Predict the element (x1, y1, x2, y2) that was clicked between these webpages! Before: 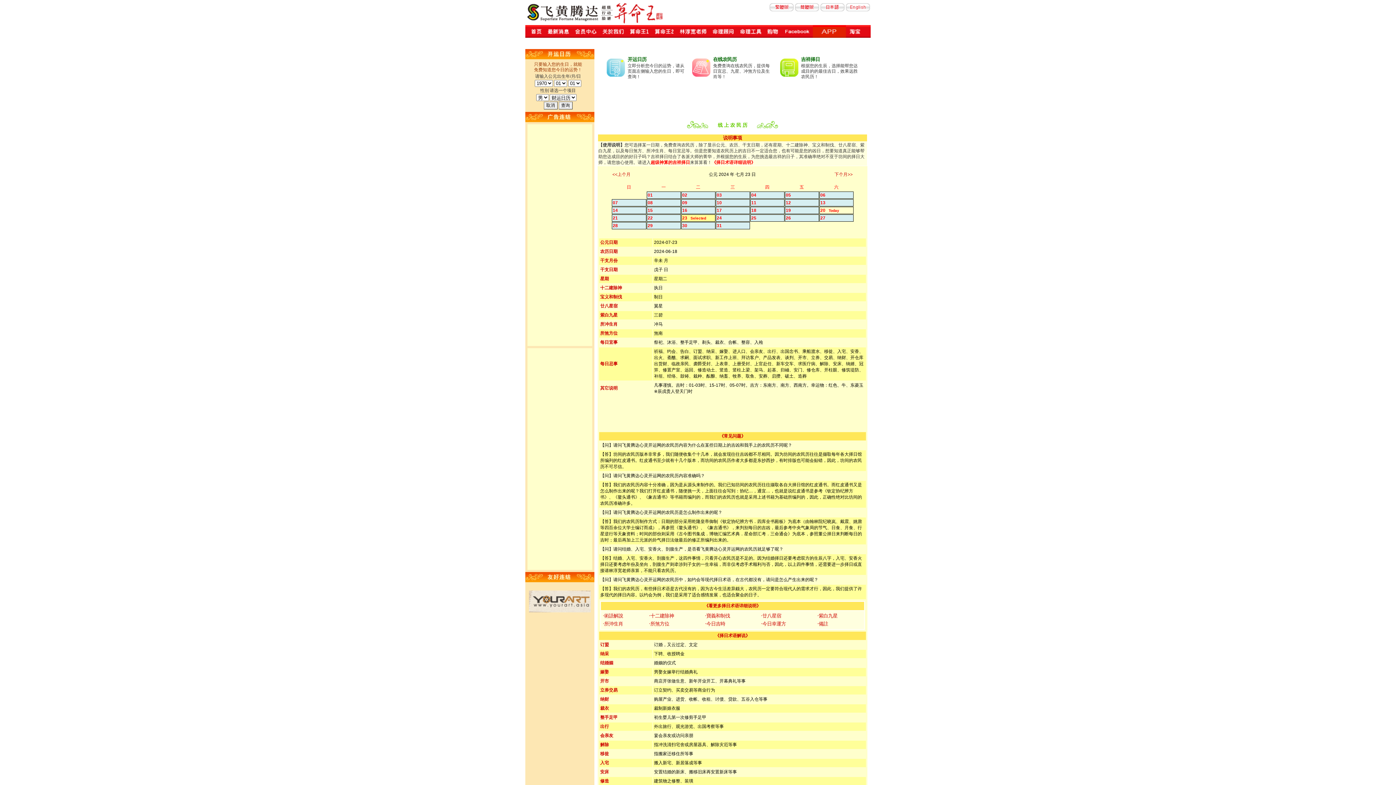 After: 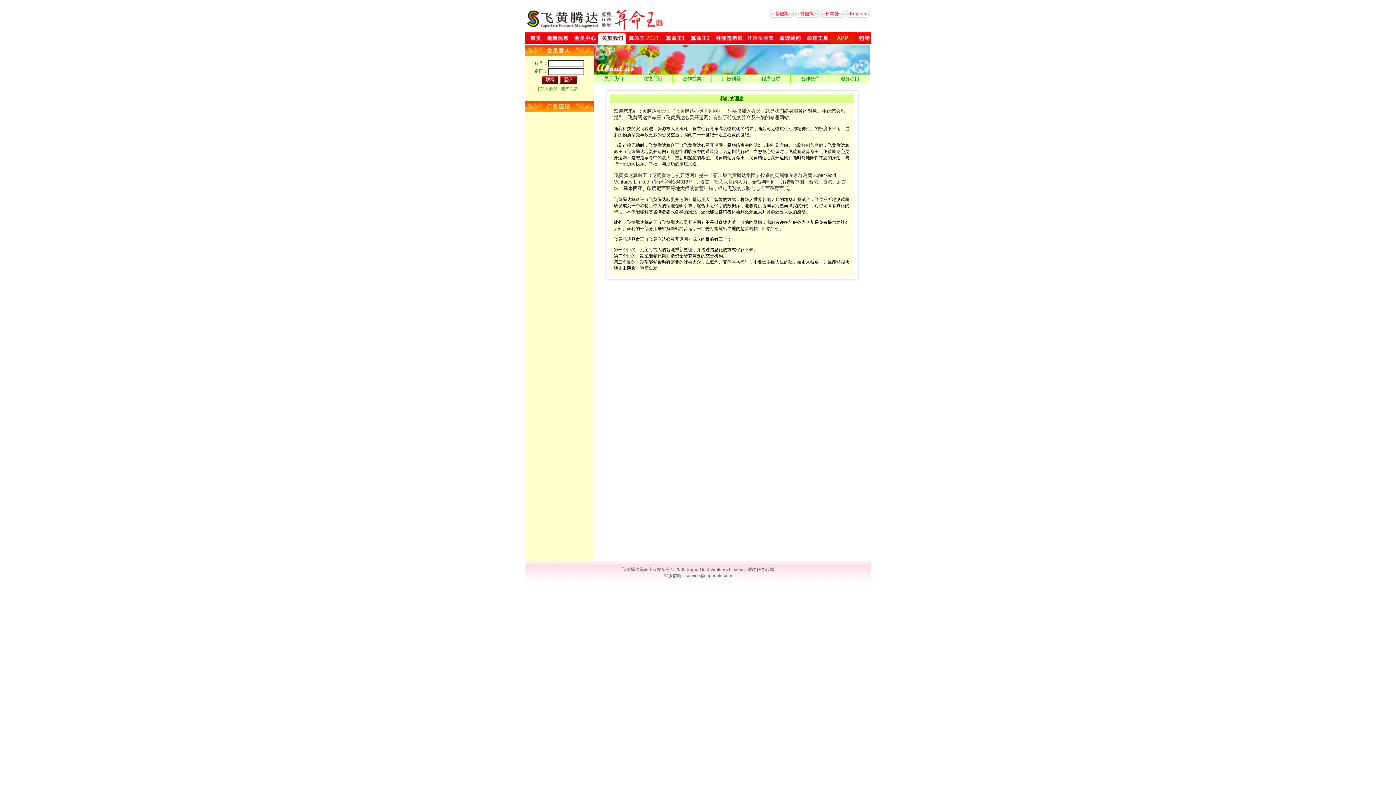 Action: bbox: (599, 33, 626, 38)